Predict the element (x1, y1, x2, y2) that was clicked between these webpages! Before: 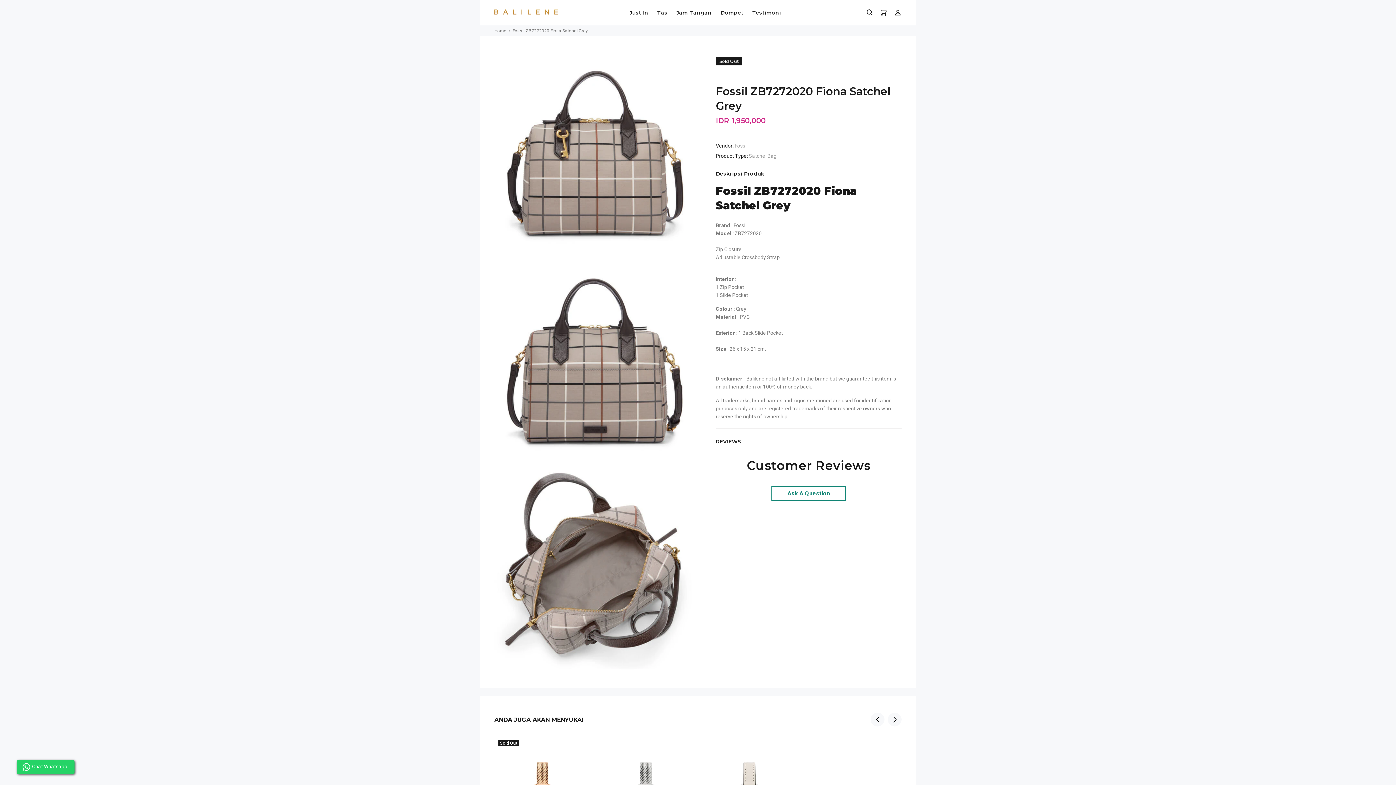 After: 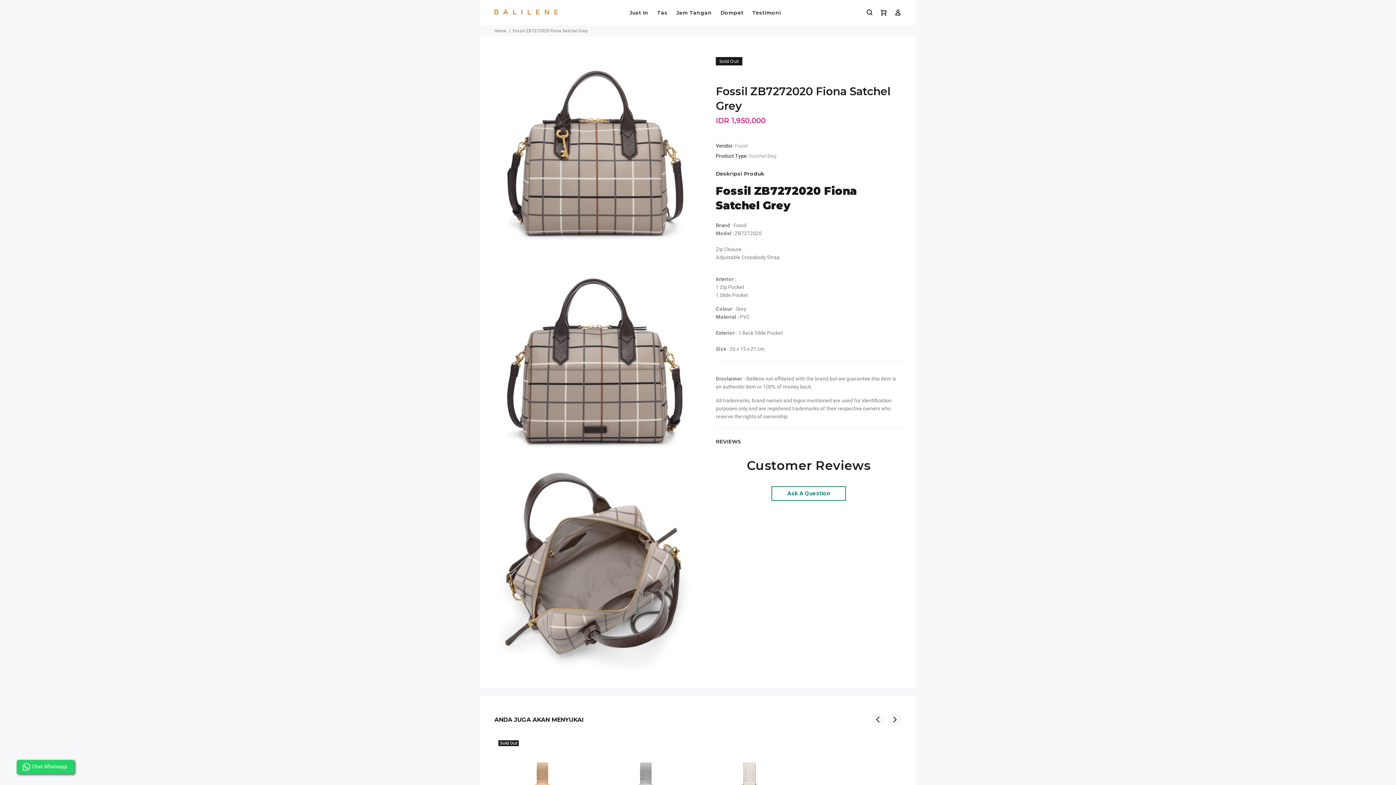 Action: bbox: (20, 762, 67, 772) label: Chat Whatsapp